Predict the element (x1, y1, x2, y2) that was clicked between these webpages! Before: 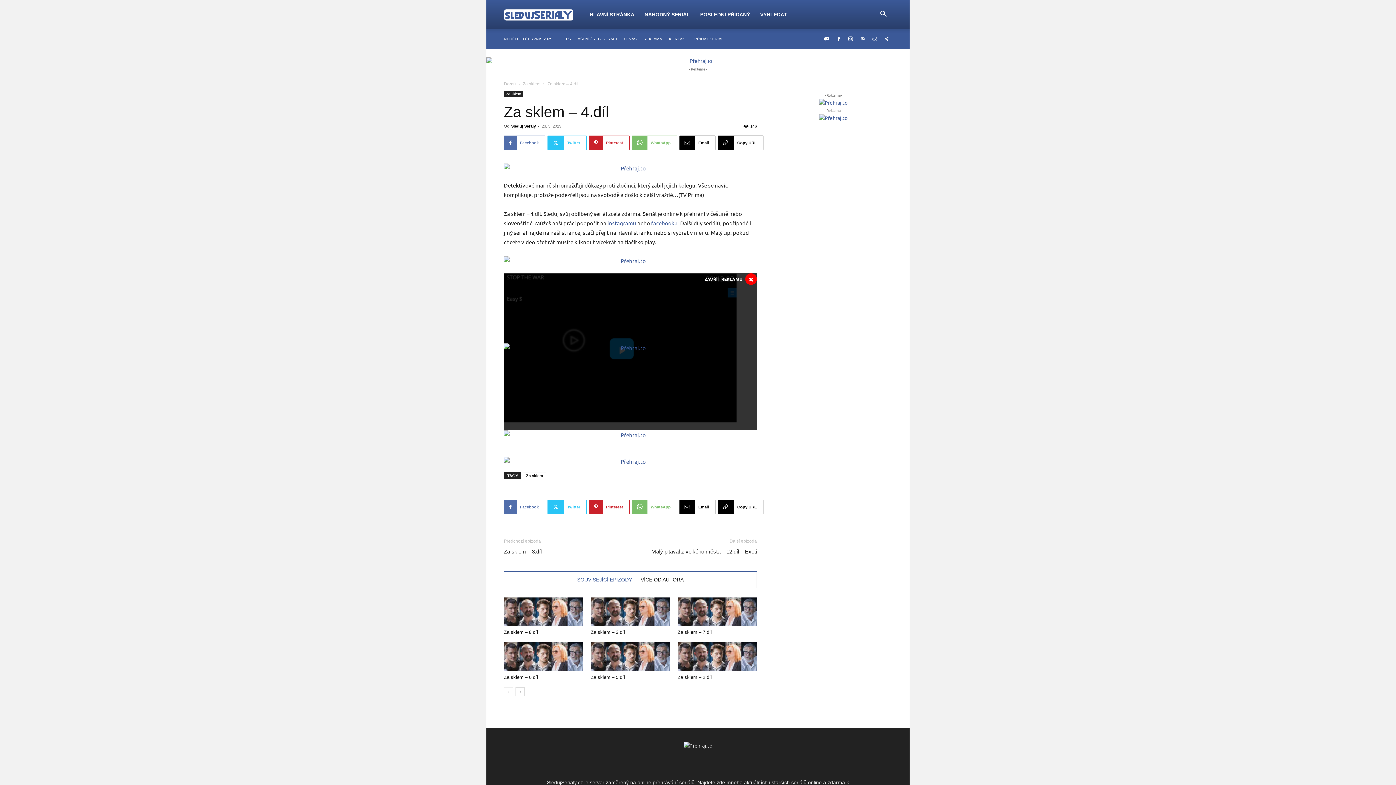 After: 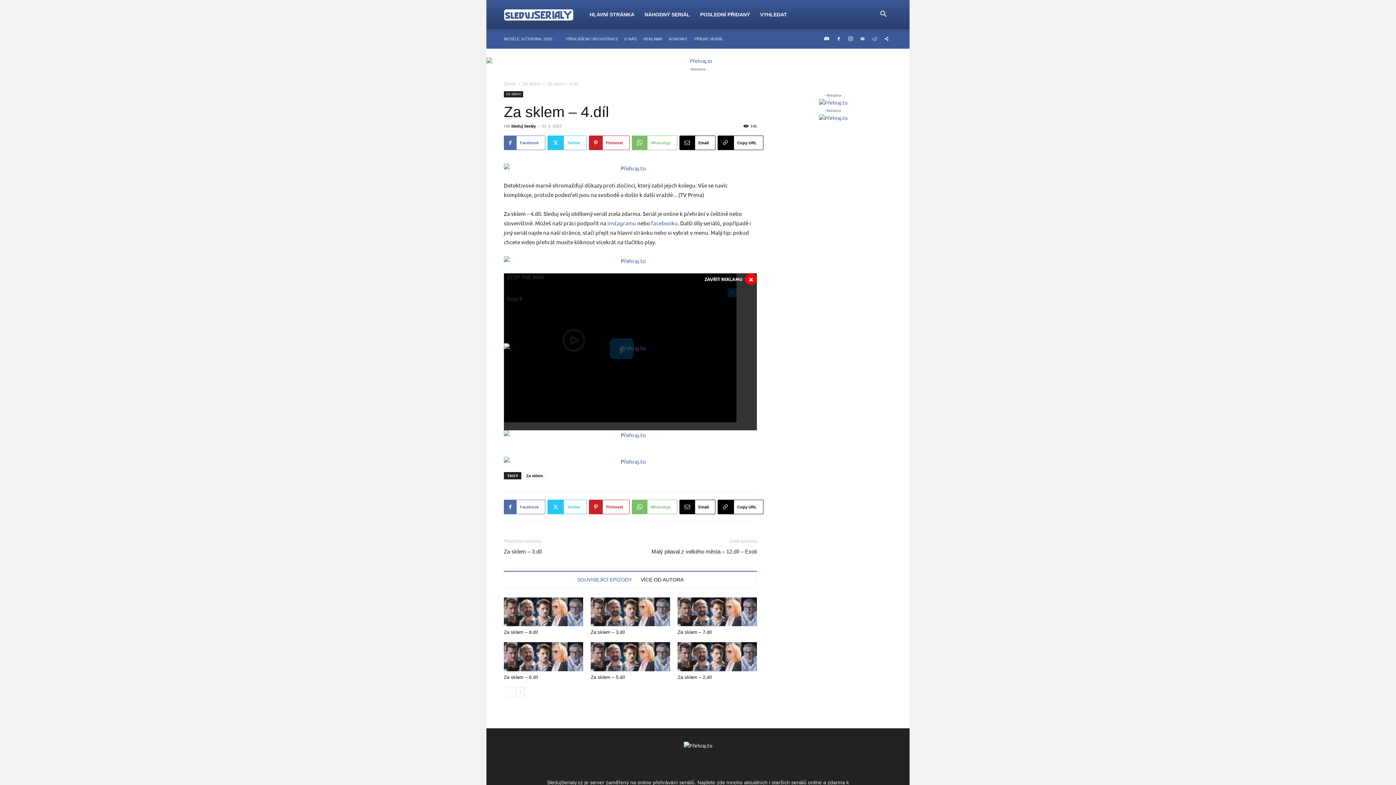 Action: label: SOUVISEJÍCÍ EPIZODY bbox: (577, 577, 632, 582)